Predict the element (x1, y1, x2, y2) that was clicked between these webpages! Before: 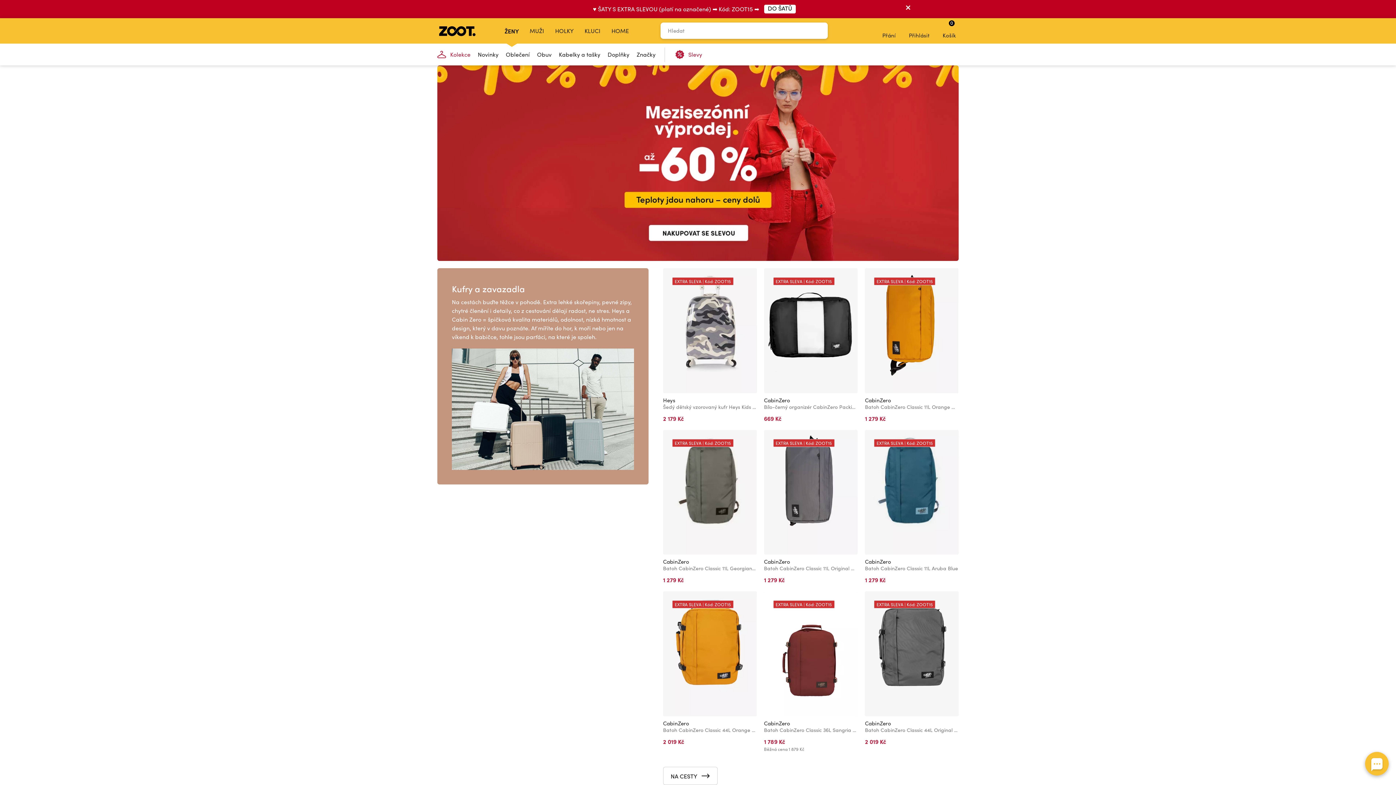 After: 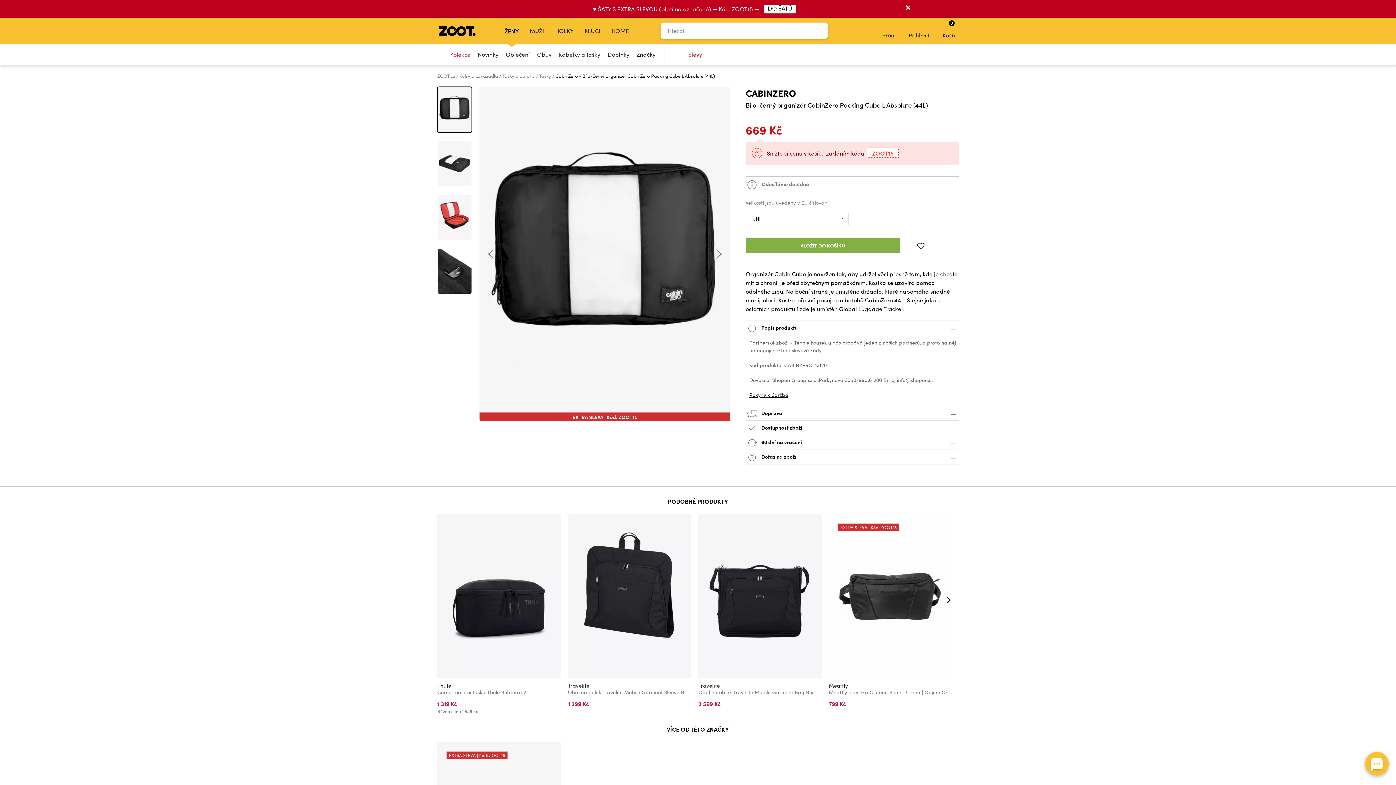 Action: label: CabinZero bbox: (764, 396, 790, 403)